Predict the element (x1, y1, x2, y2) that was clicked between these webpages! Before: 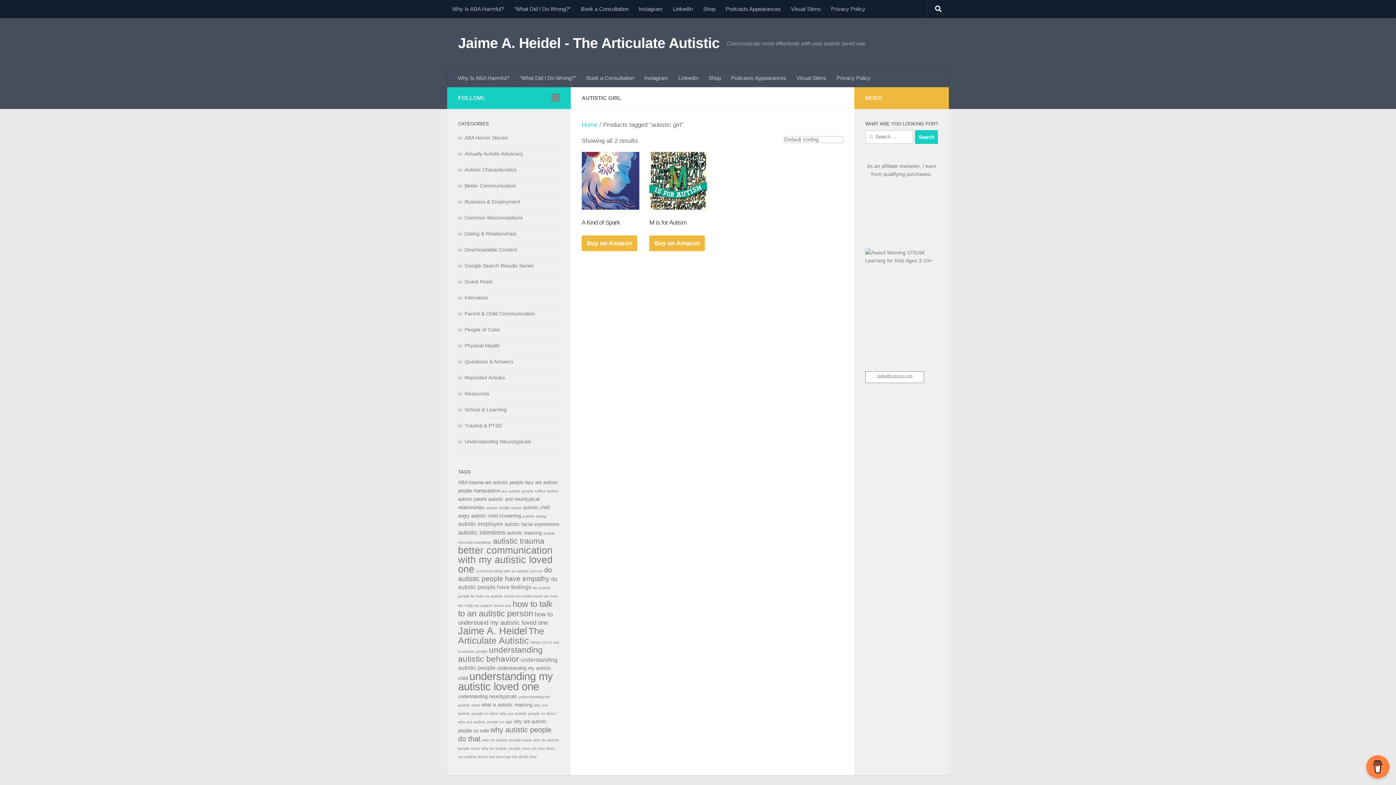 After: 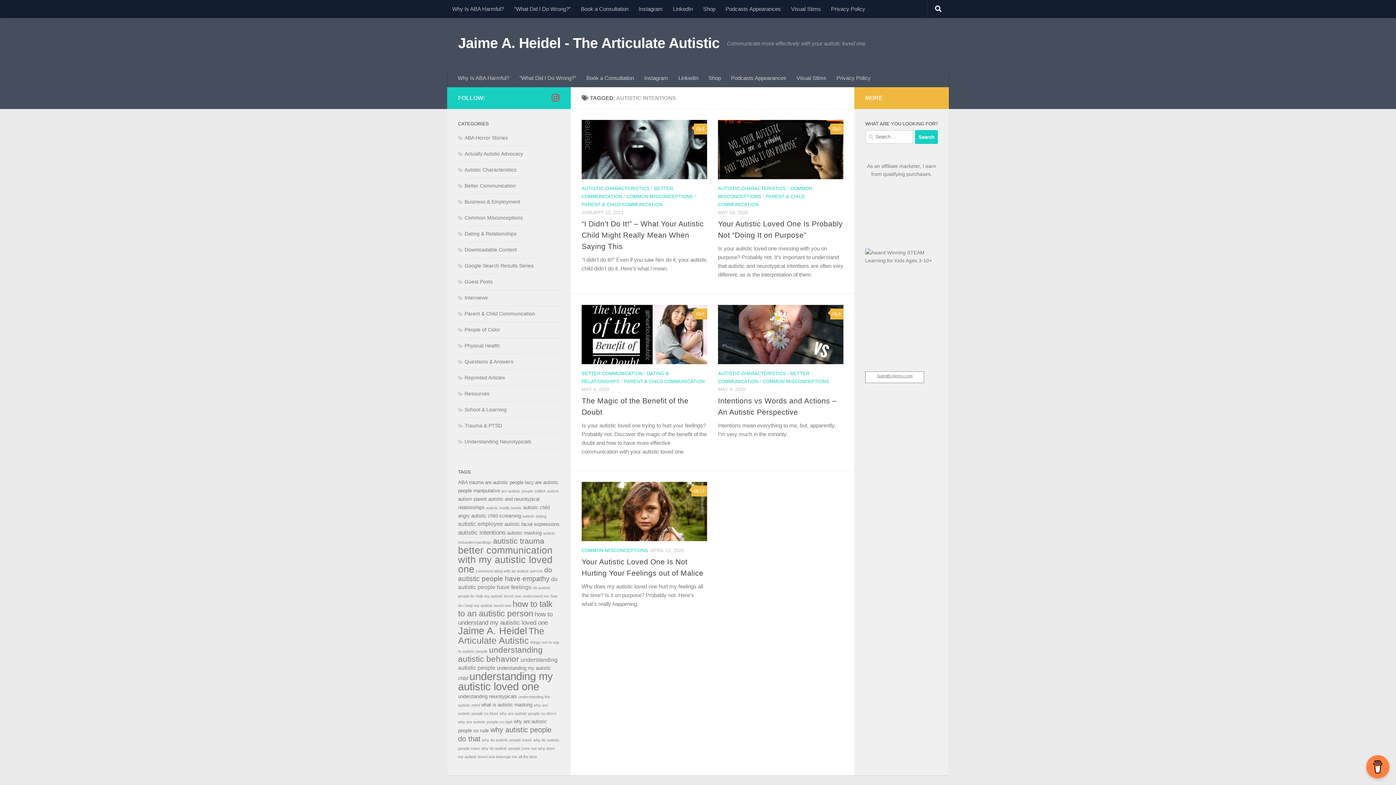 Action: label: autistic intentions (5 items) bbox: (458, 529, 505, 536)